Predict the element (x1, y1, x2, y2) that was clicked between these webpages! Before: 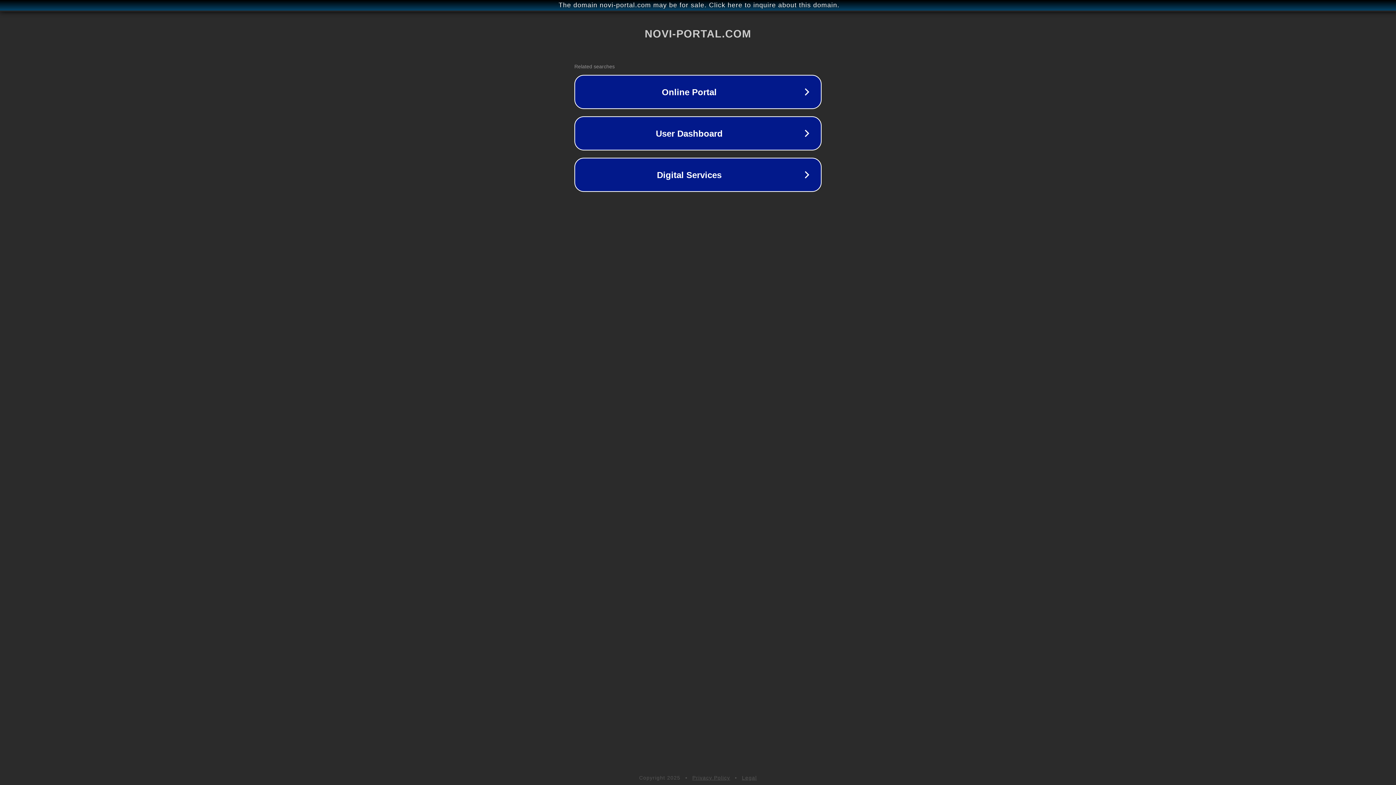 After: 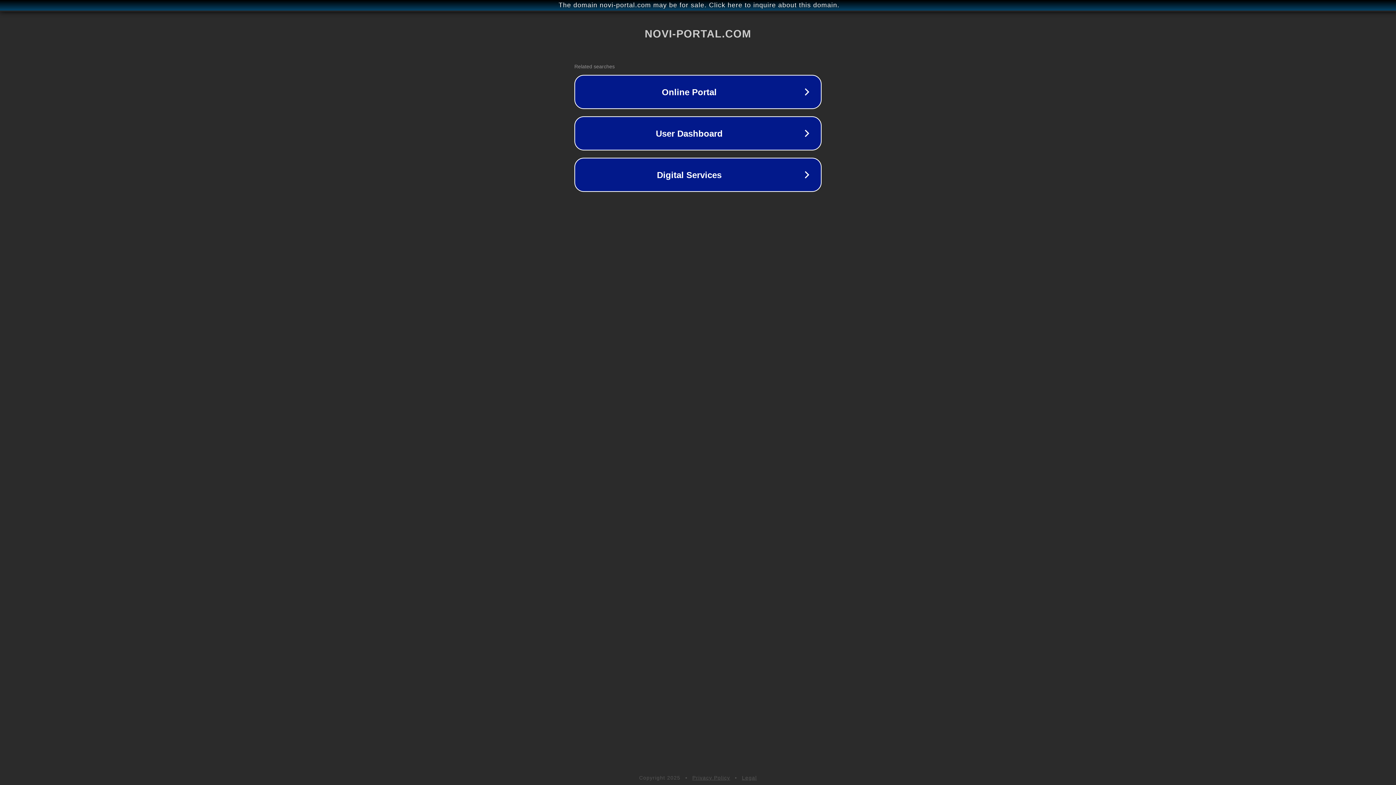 Action: bbox: (692, 775, 730, 781) label: Privacy Policy